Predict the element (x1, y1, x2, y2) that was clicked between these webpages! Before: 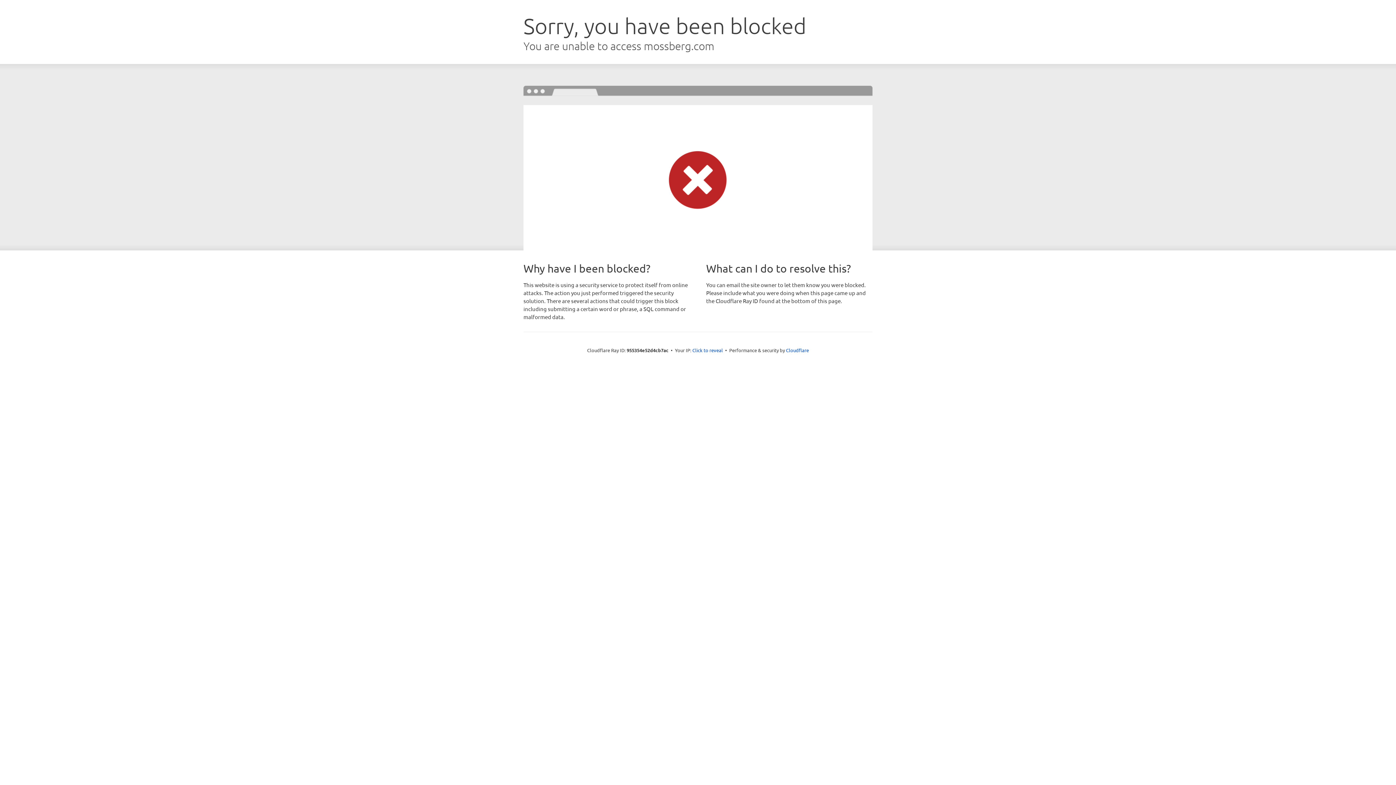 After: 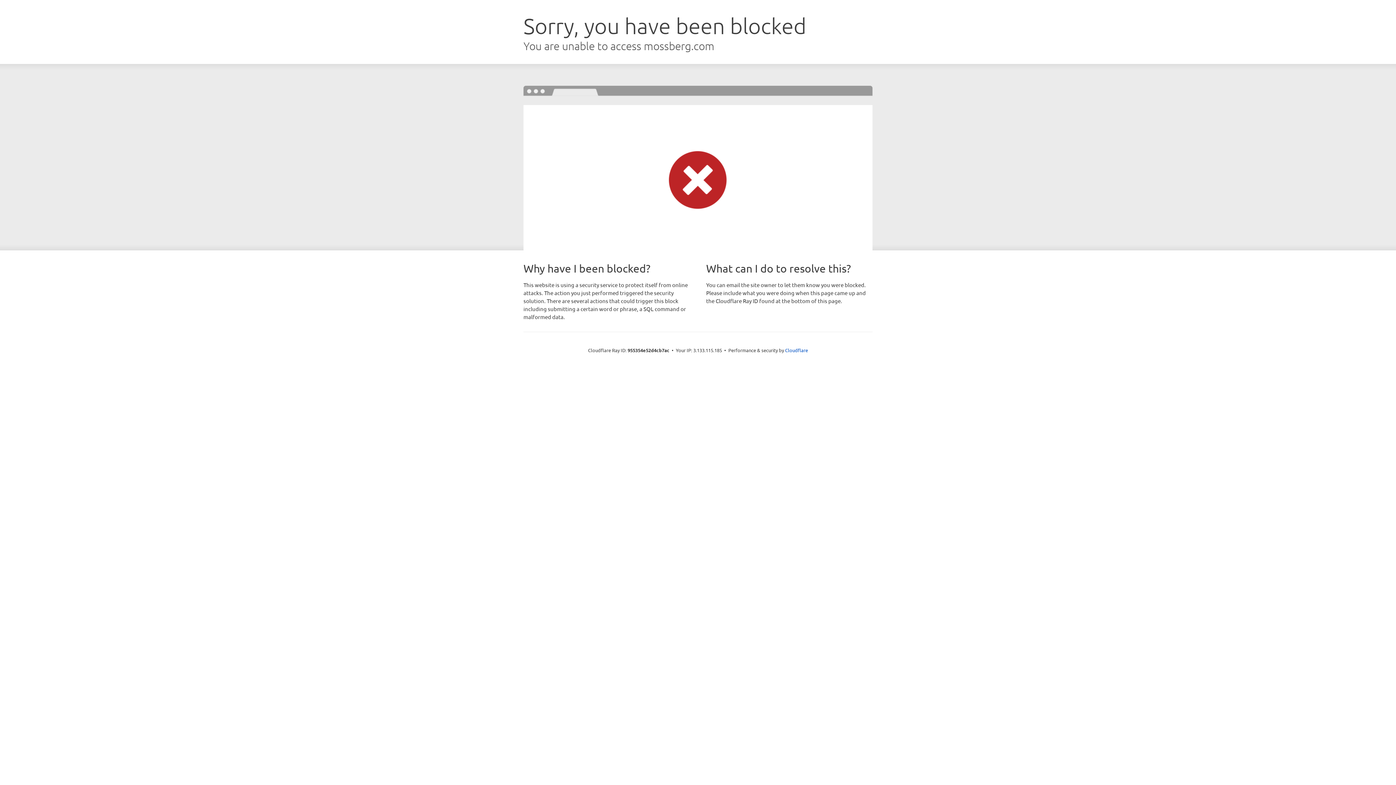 Action: bbox: (692, 346, 723, 353) label: Click to reveal